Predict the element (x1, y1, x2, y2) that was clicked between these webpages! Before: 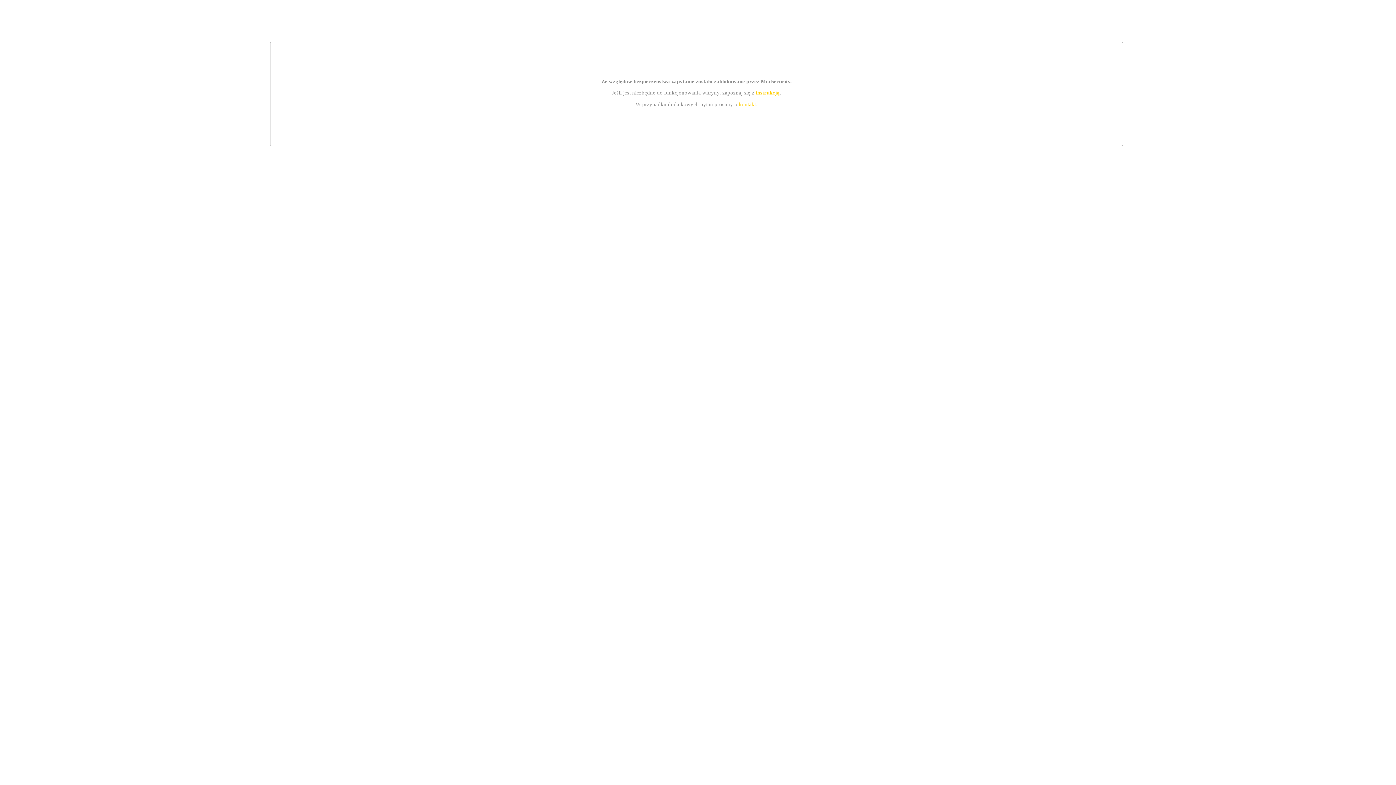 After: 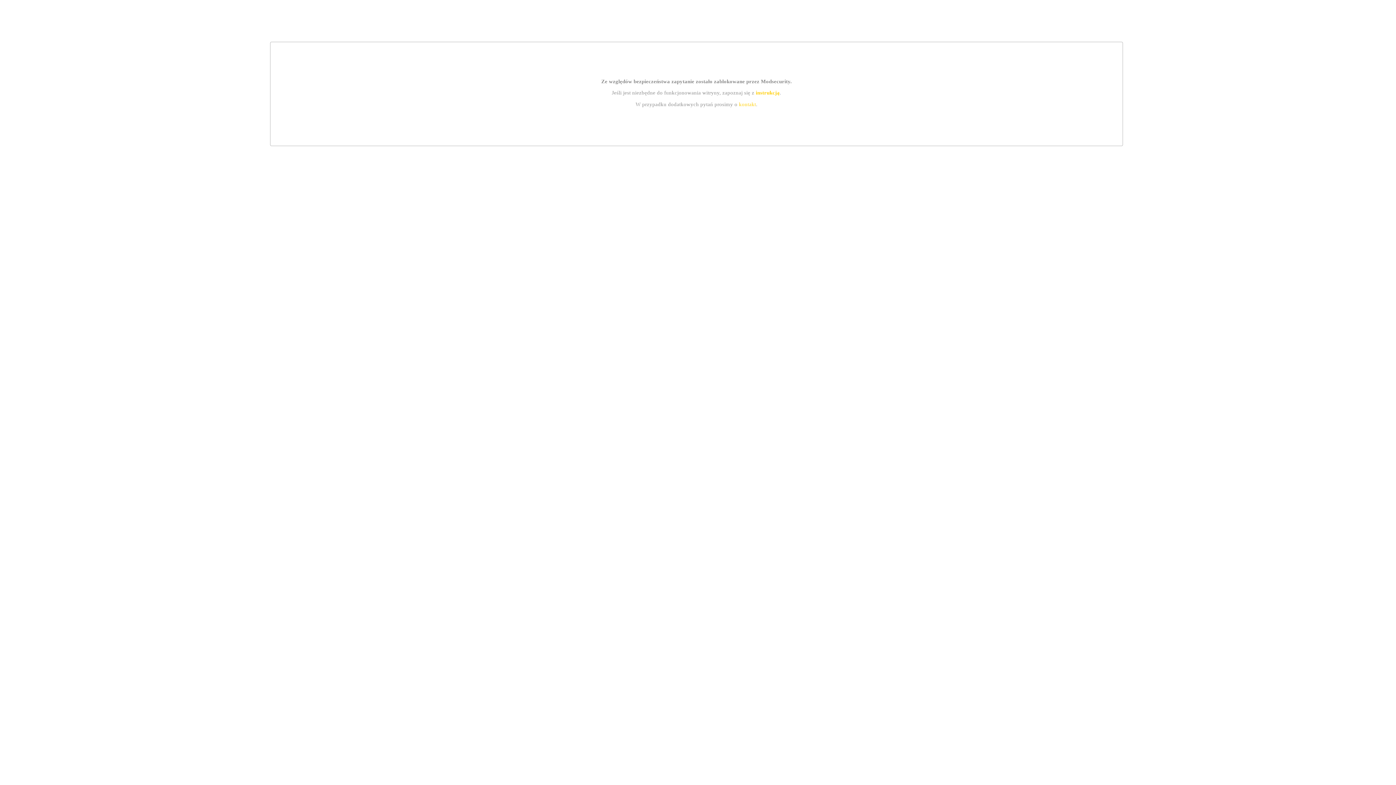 Action: bbox: (739, 101, 756, 107) label: kontakt